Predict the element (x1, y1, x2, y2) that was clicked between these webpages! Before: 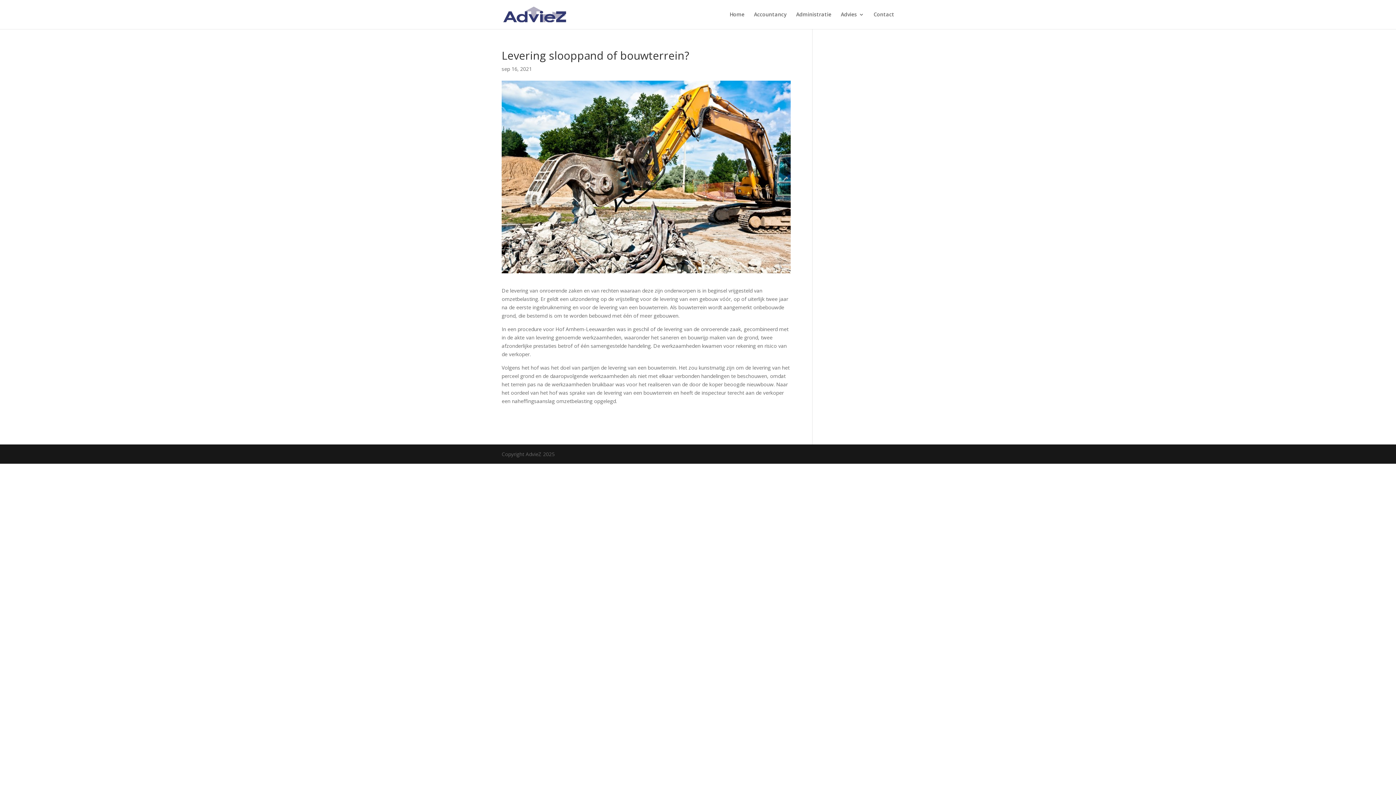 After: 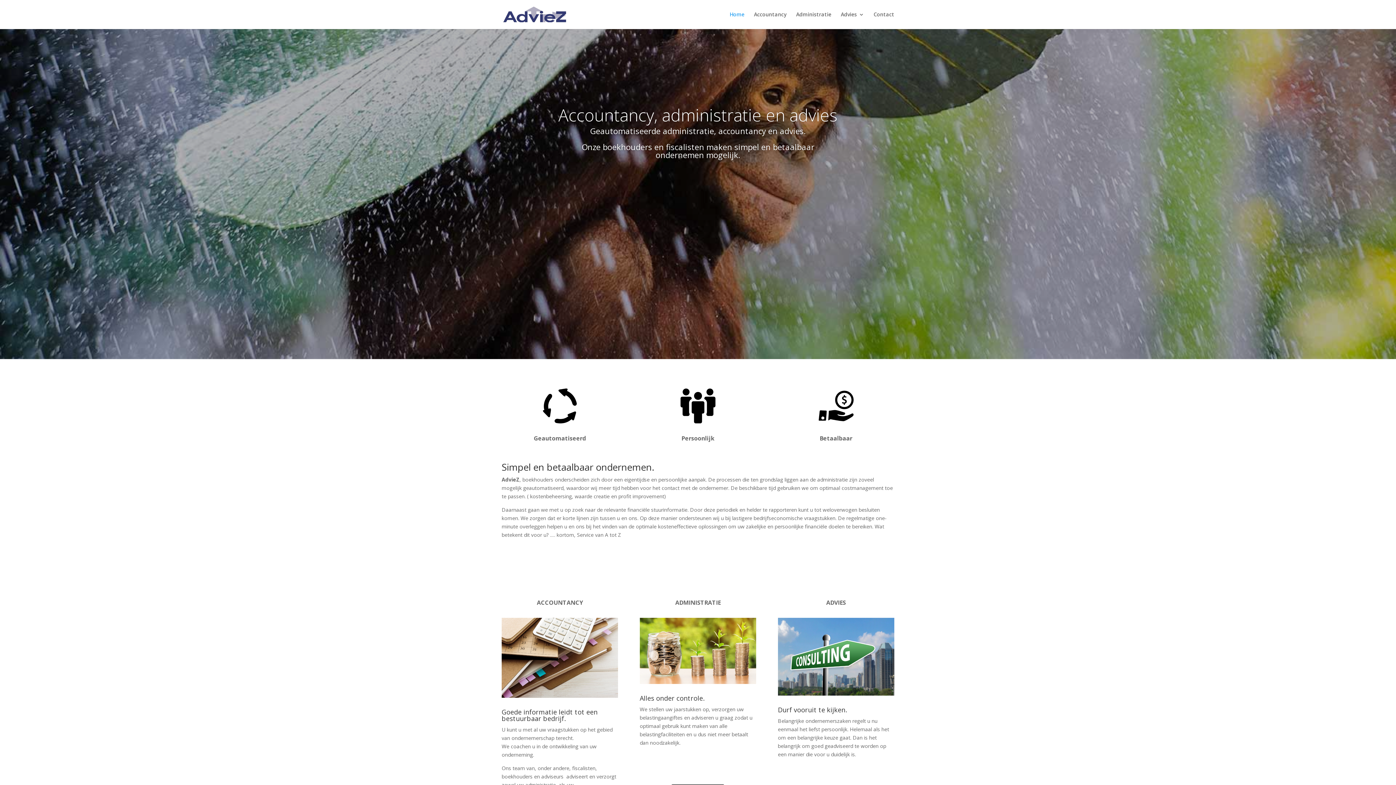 Action: bbox: (729, 12, 744, 29) label: Home